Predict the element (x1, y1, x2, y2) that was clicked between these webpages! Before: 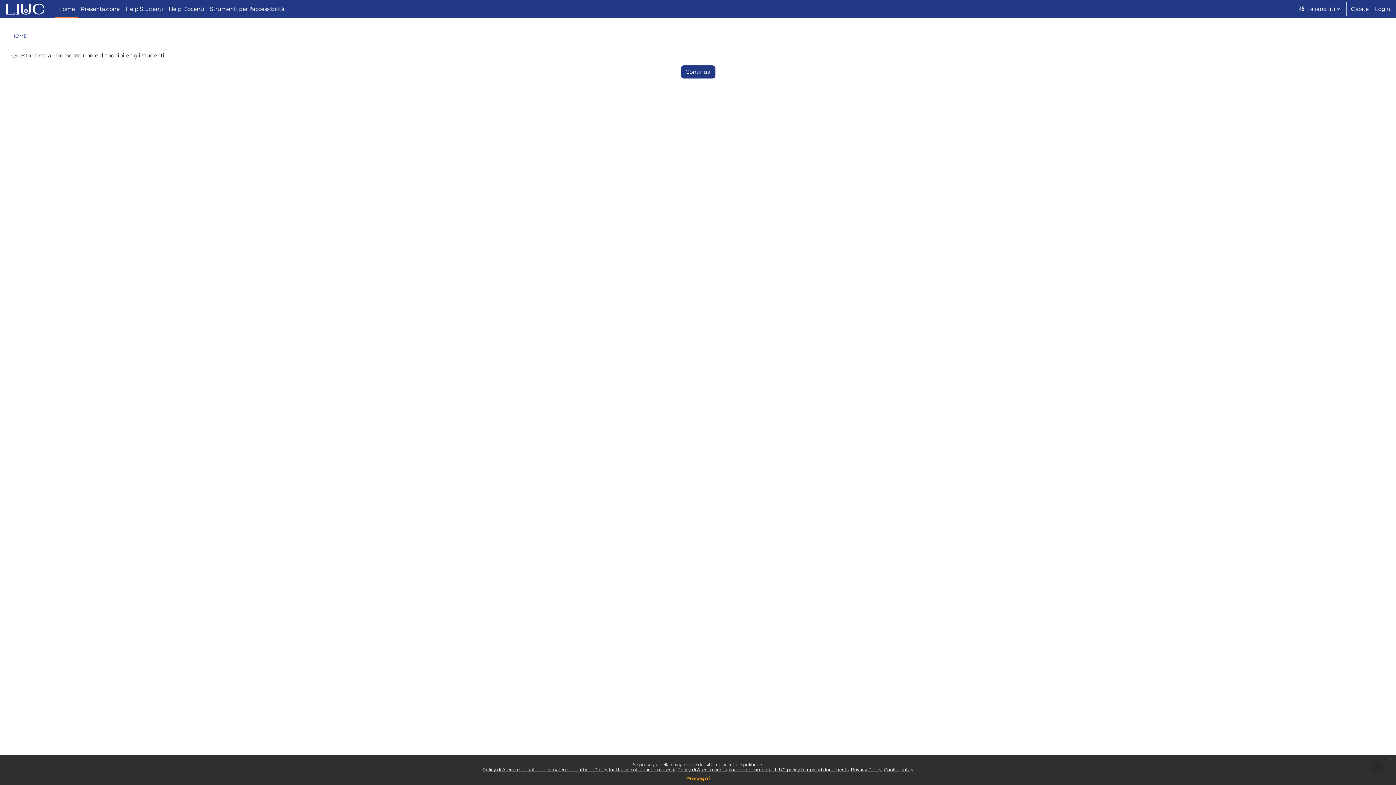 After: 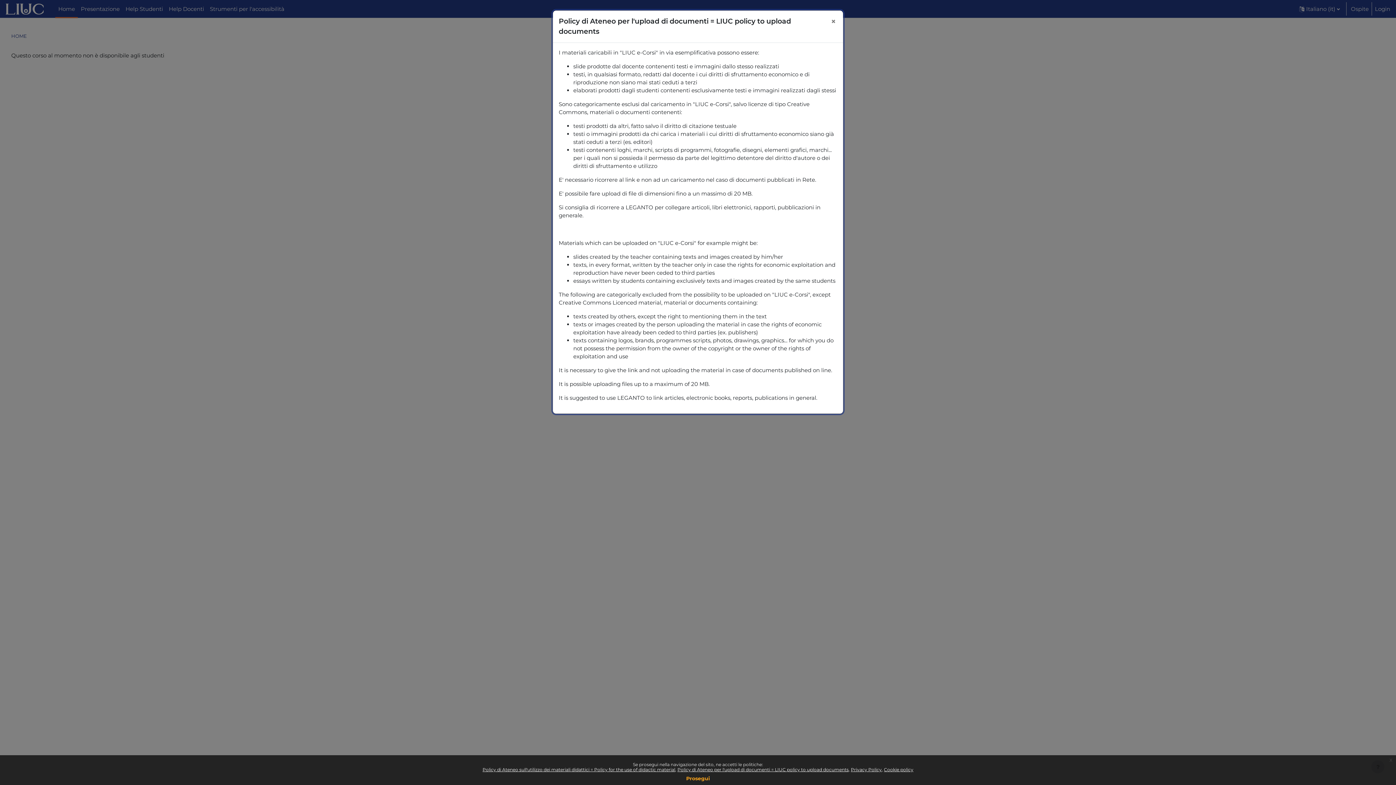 Action: bbox: (677, 767, 848, 772) label: Policy di Ateneo per l'upload di documenti = LIUC policy to upload documents